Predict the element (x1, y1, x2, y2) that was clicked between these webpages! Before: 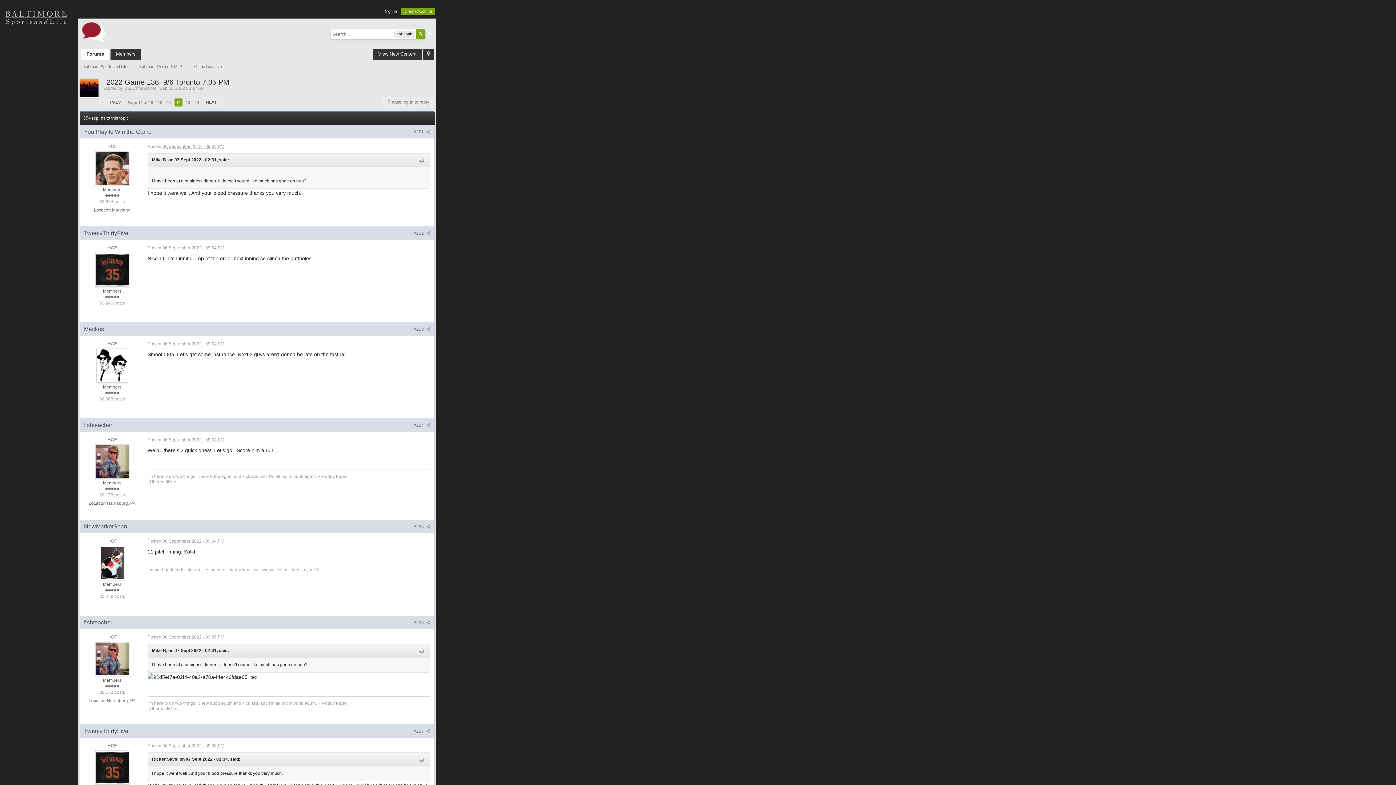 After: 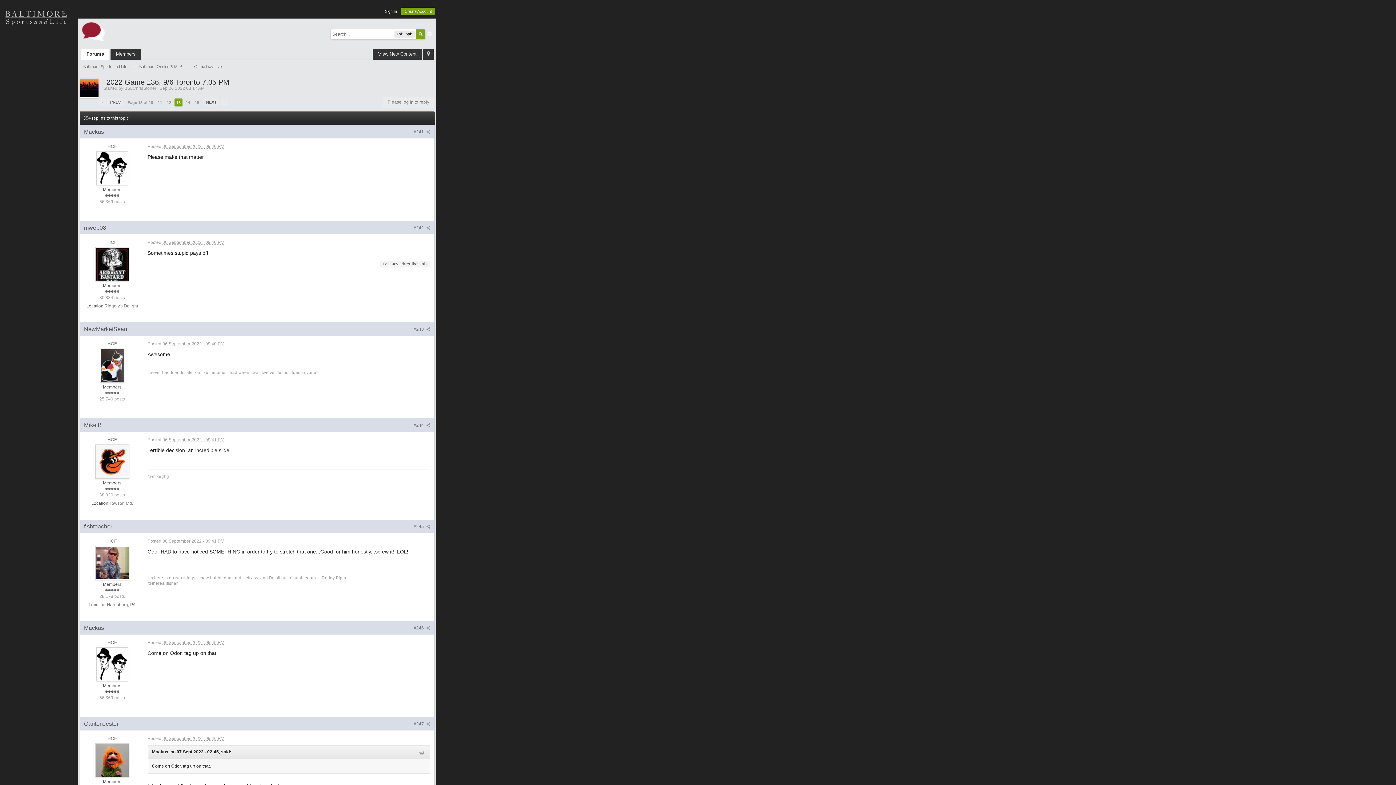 Action: label: NEXT bbox: (204, 98, 218, 105)